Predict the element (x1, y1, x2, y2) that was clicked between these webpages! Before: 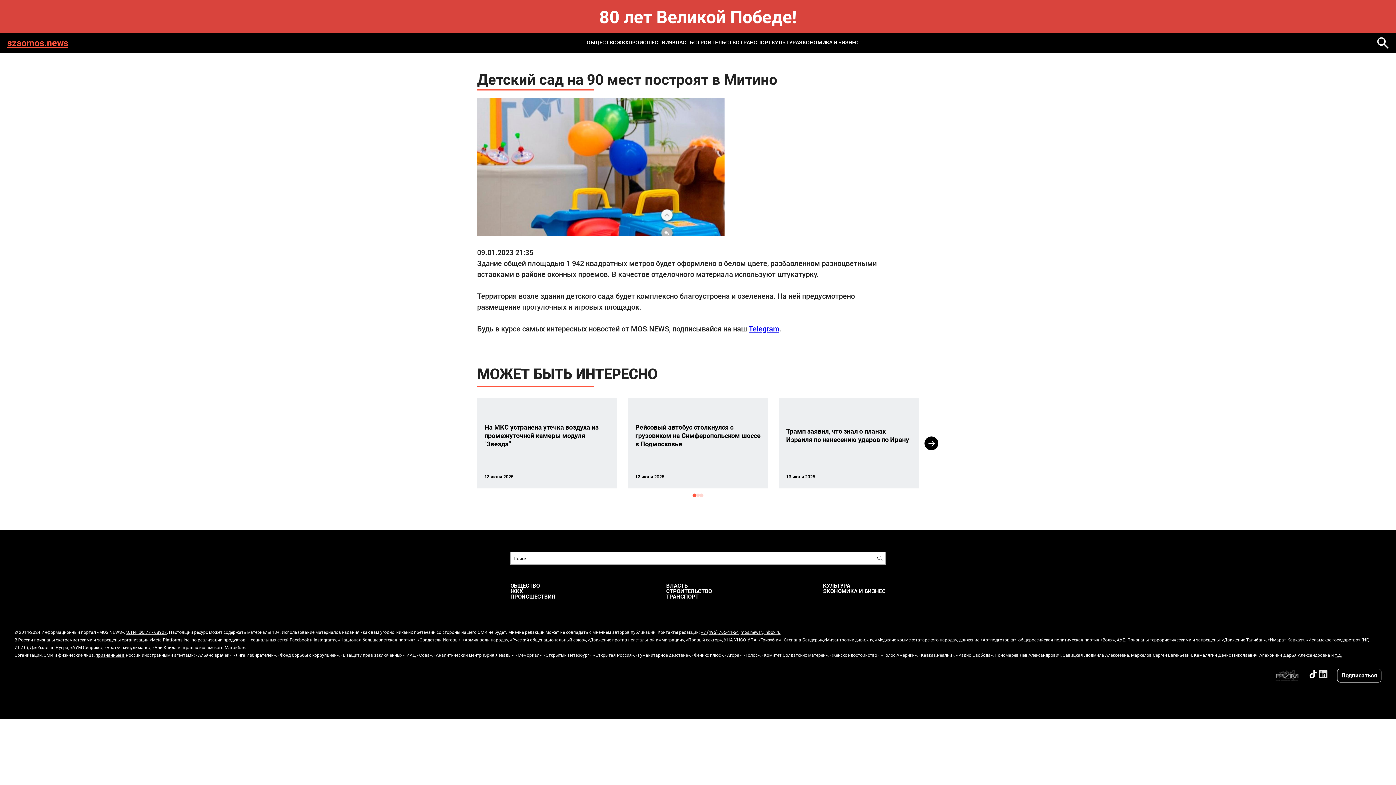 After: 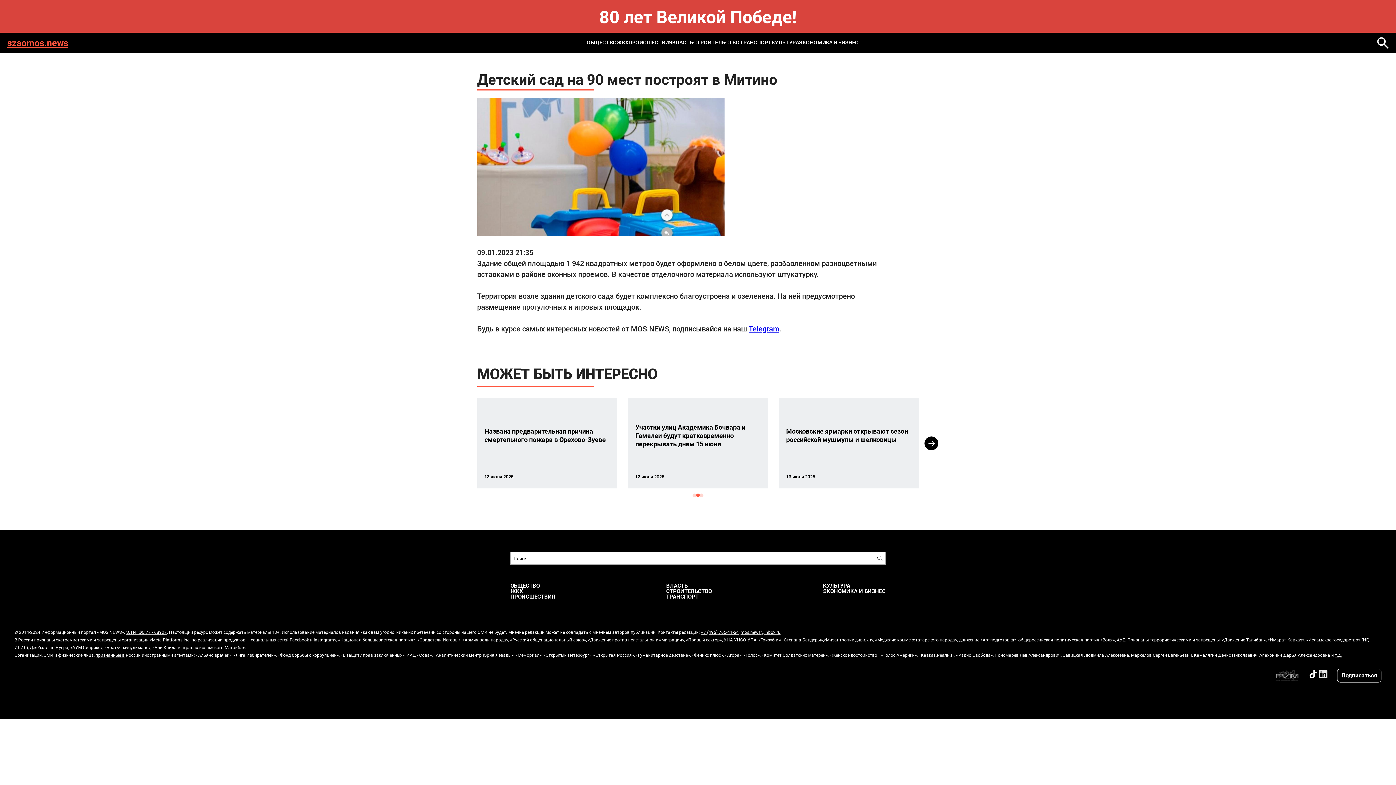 Action: bbox: (696, 493, 700, 497) label: 2